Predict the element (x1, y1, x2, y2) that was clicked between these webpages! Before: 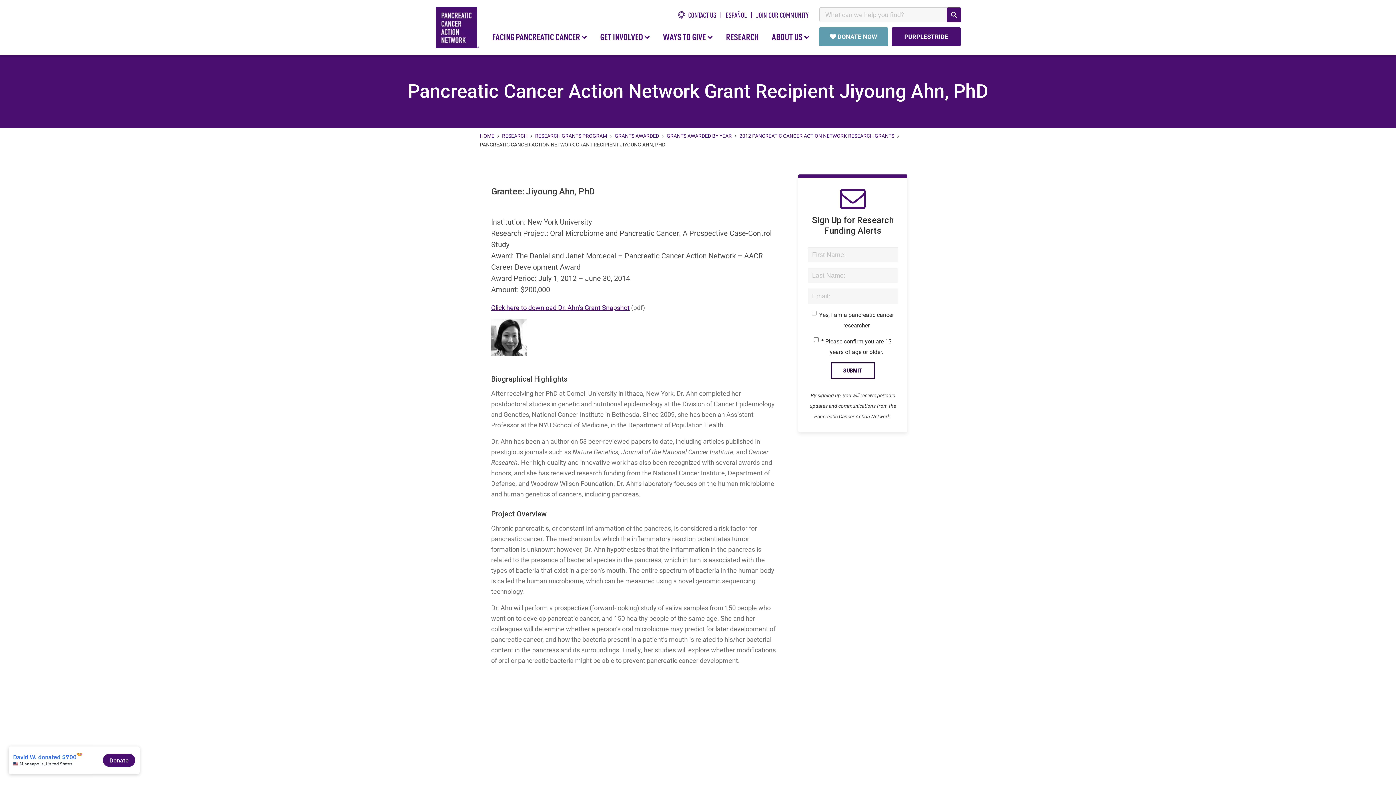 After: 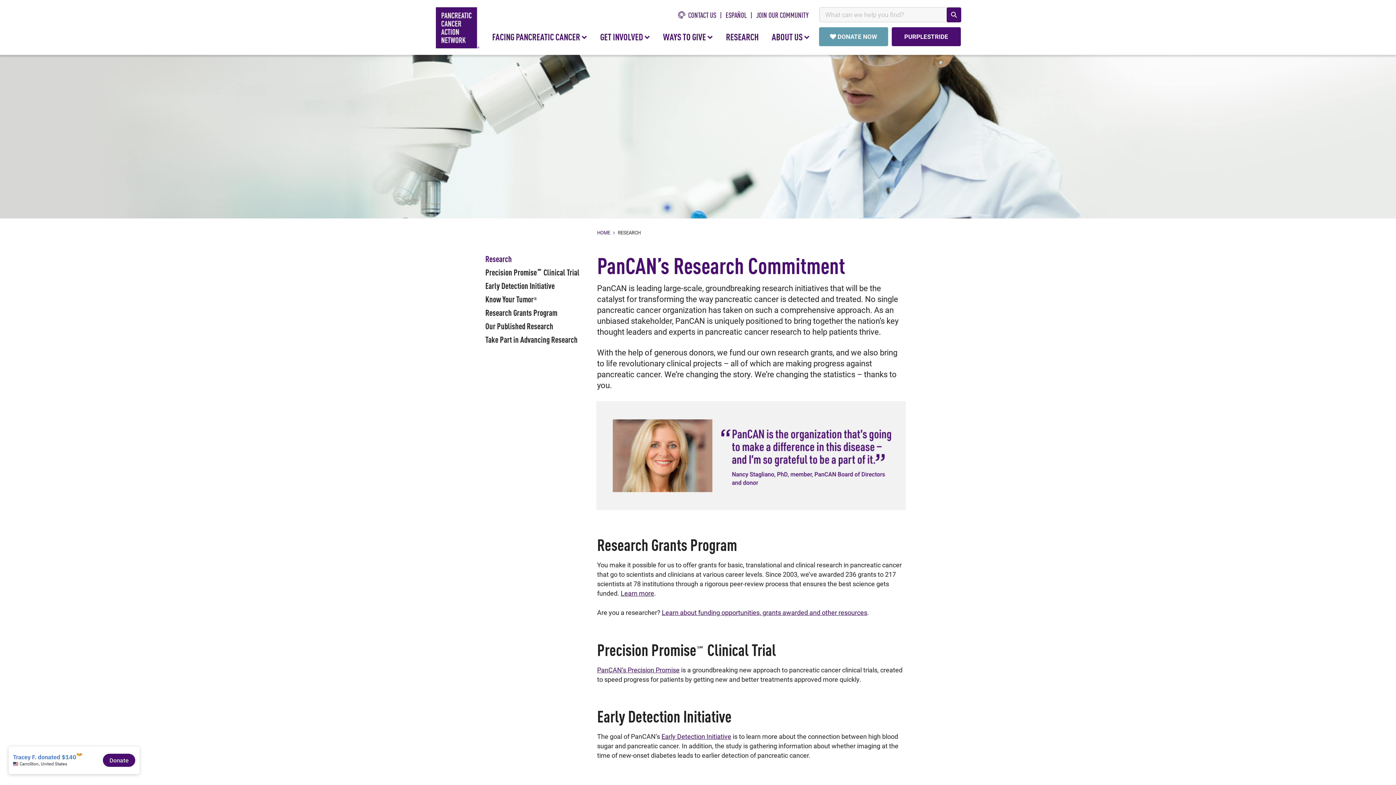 Action: label: RESEARCH bbox: (722, 22, 762, 51)